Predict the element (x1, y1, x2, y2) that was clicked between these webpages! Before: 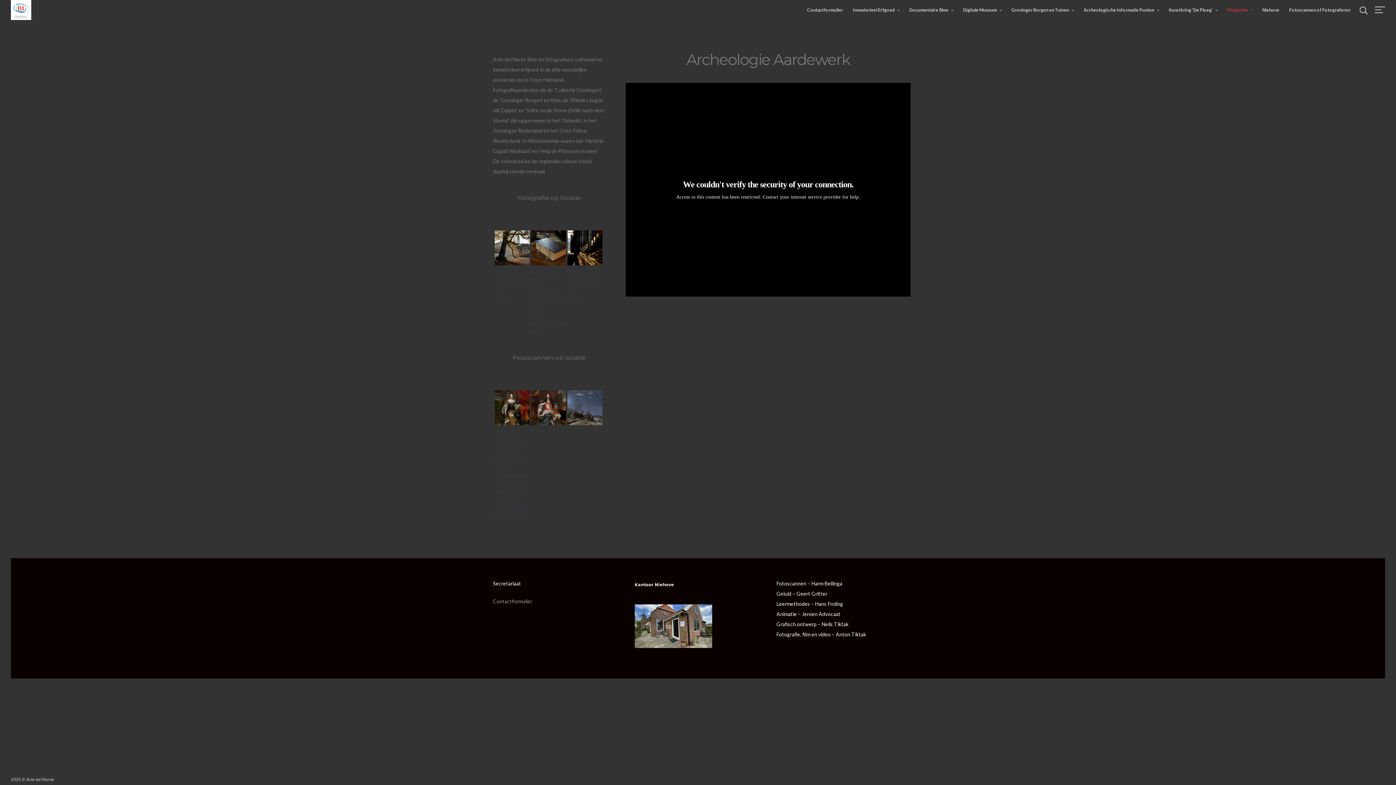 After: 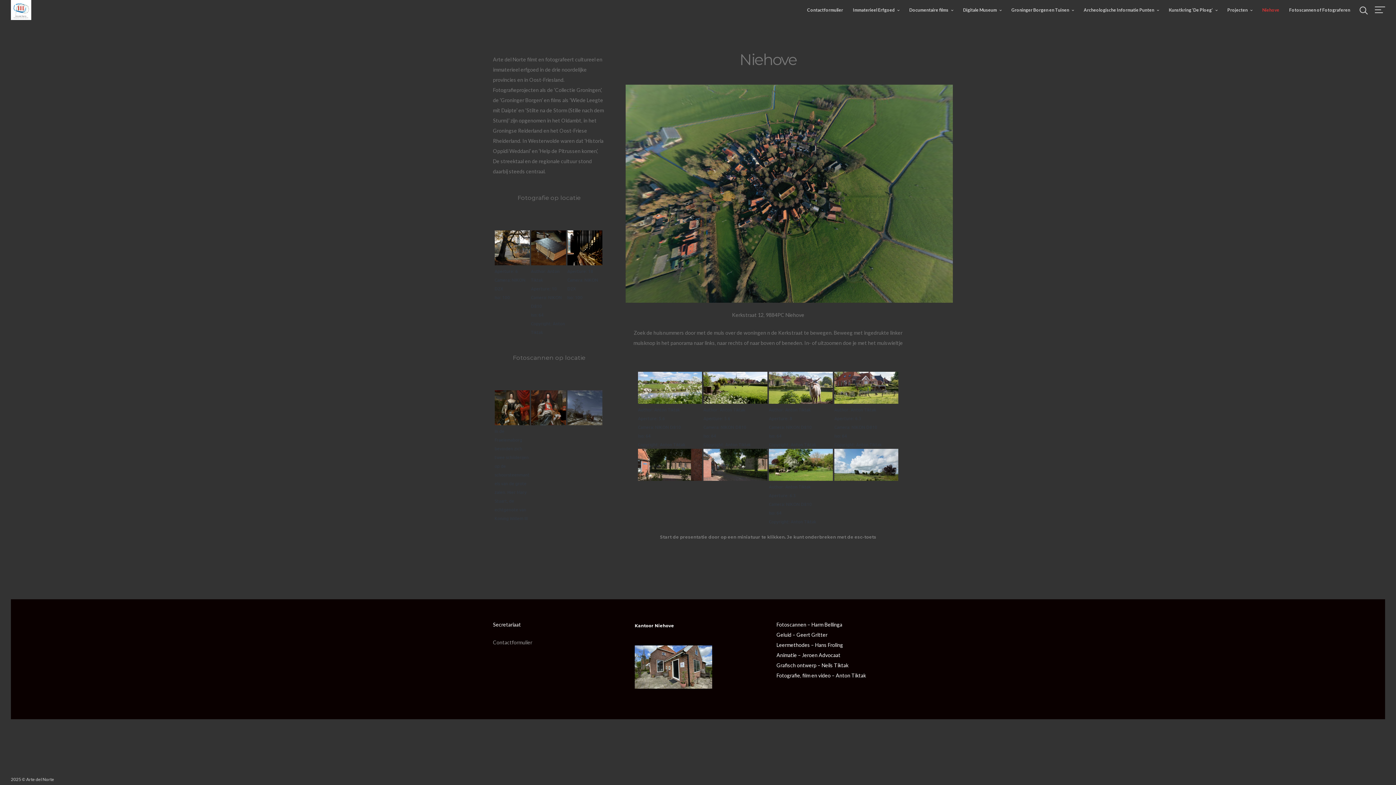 Action: label: Niehove bbox: (1258, 0, 1284, 20)